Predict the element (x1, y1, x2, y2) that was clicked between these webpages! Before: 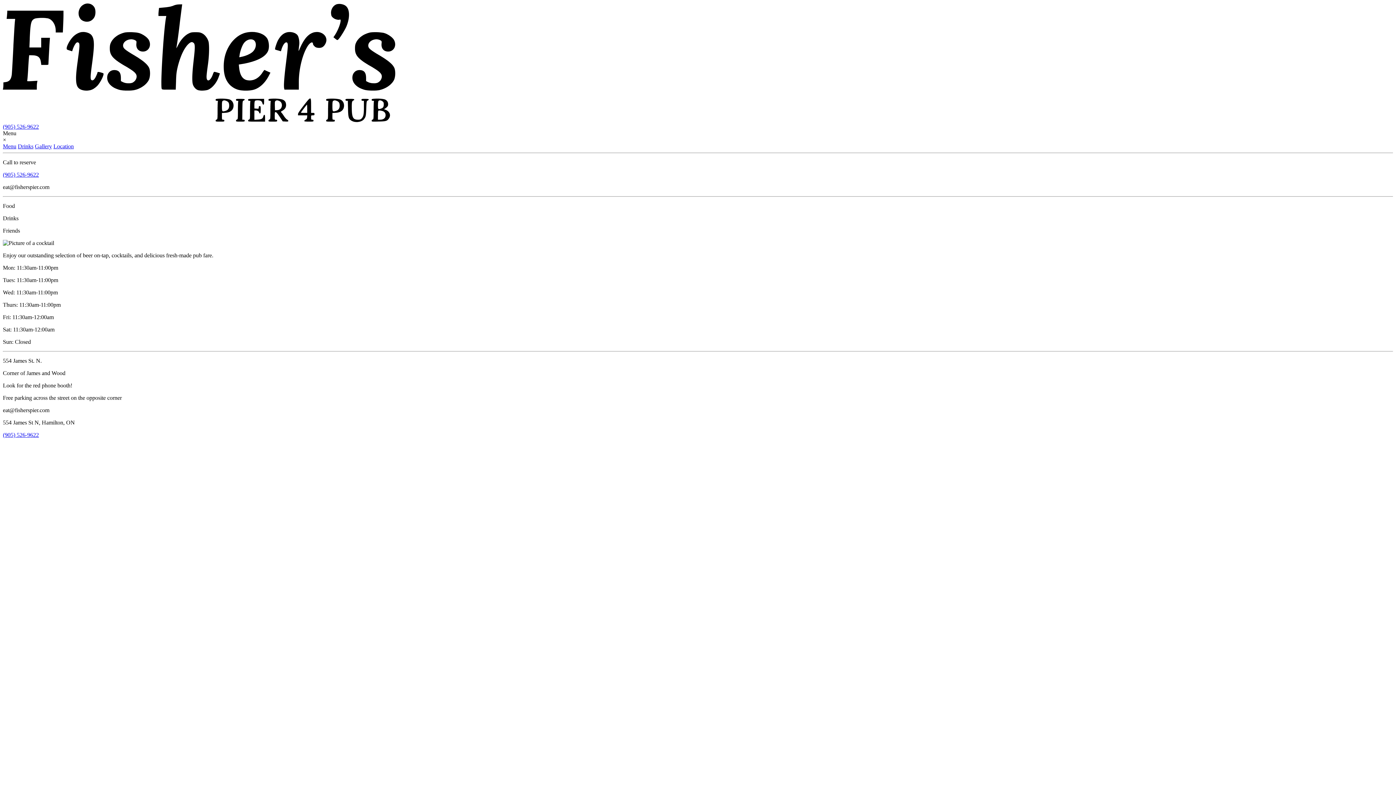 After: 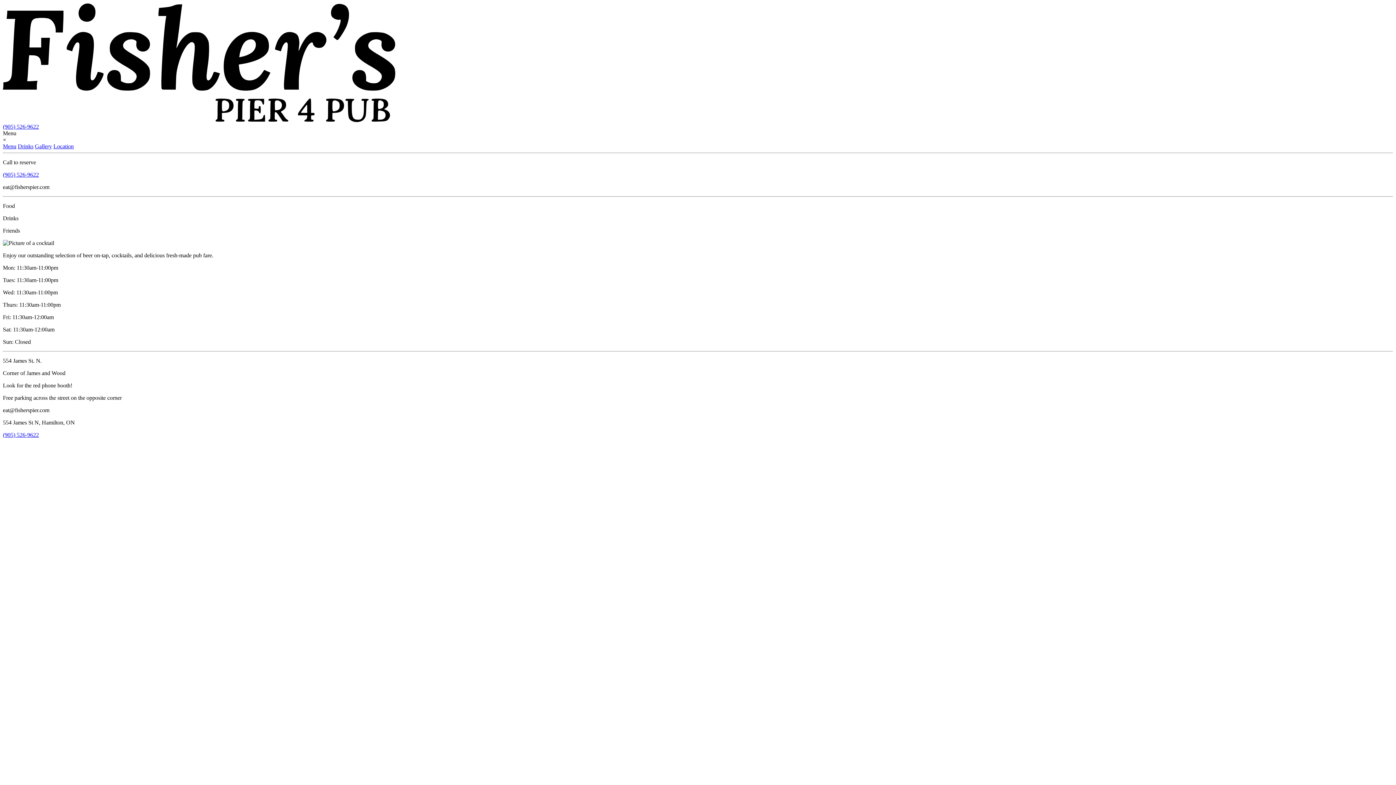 Action: label: Menu bbox: (2, 143, 16, 149)